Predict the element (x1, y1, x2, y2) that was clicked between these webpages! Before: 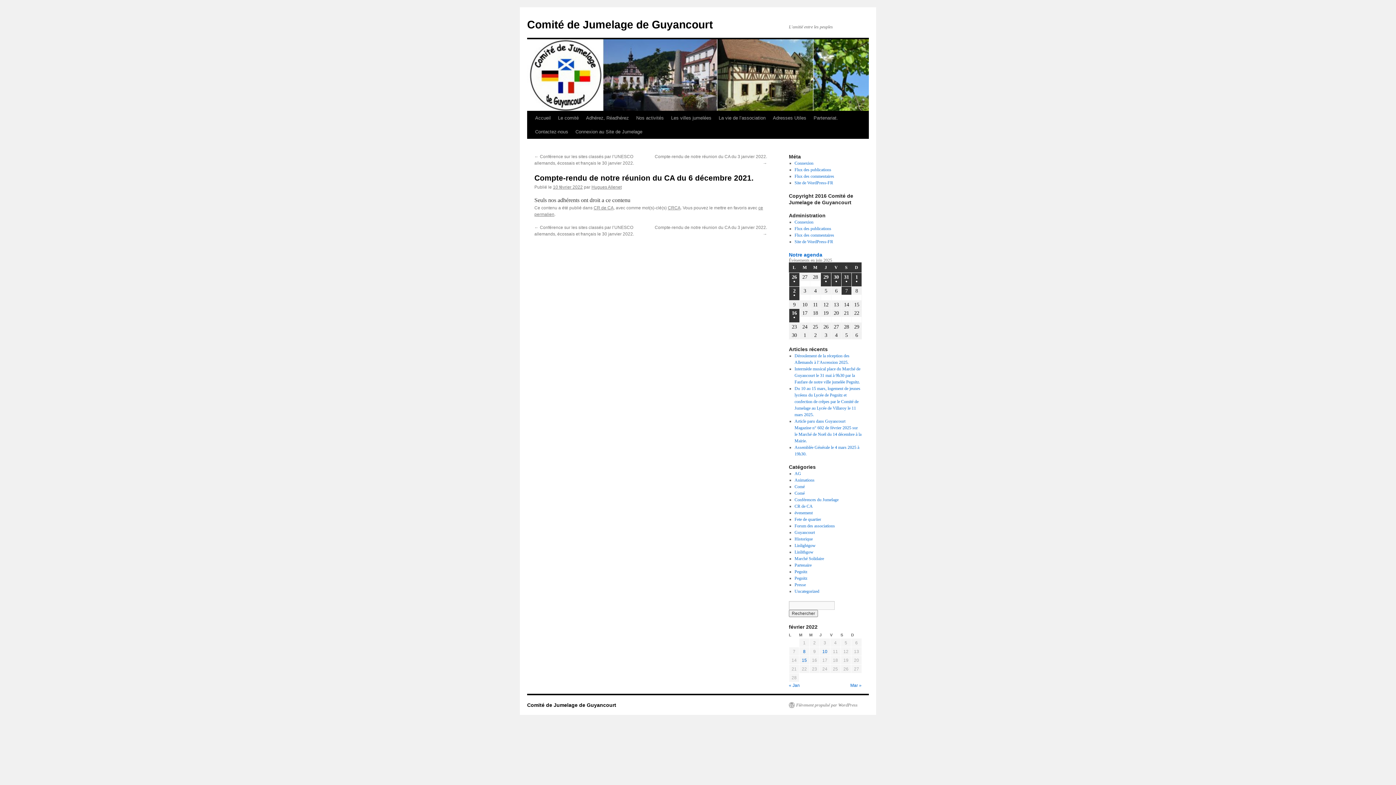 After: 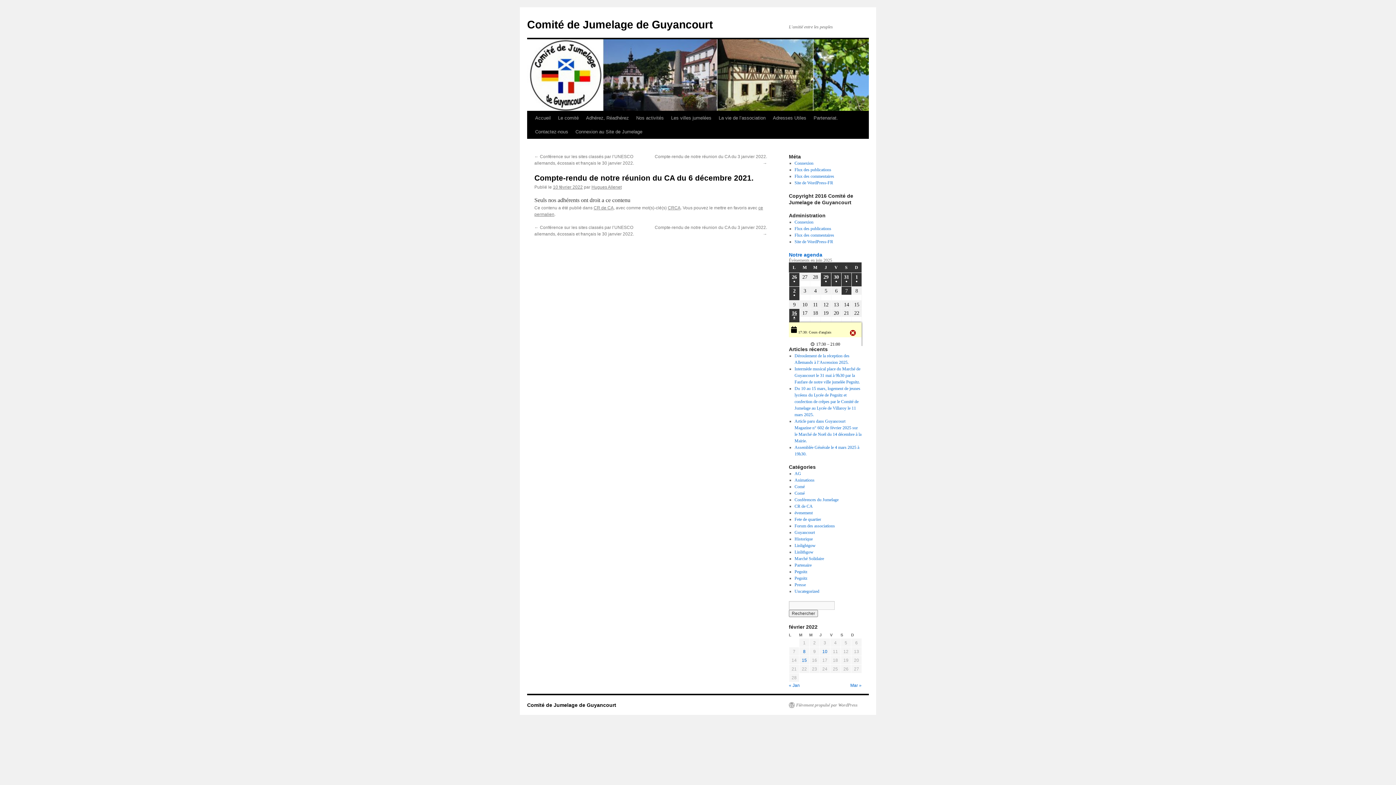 Action: bbox: (789, 309, 799, 322) label: 16
16 juin 2025
●
(1 event)